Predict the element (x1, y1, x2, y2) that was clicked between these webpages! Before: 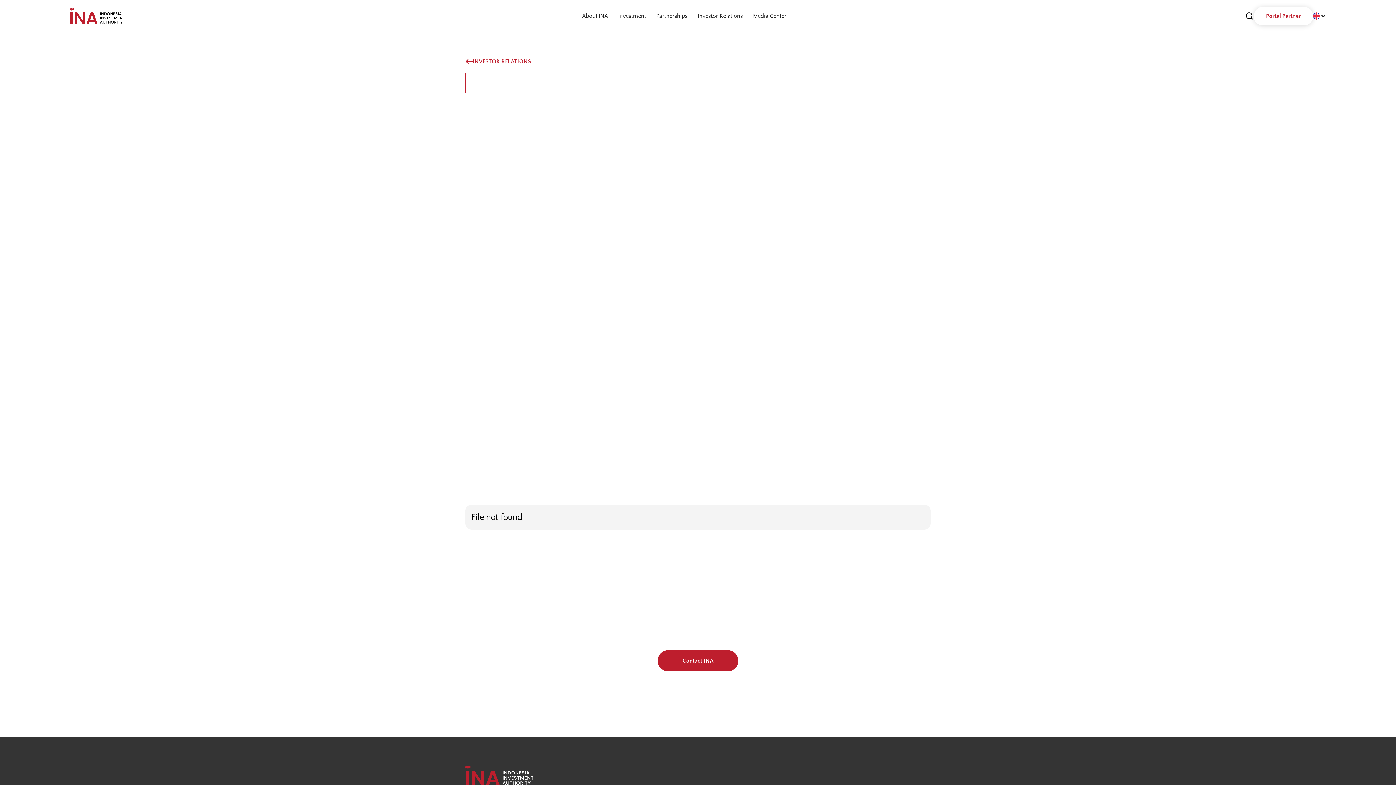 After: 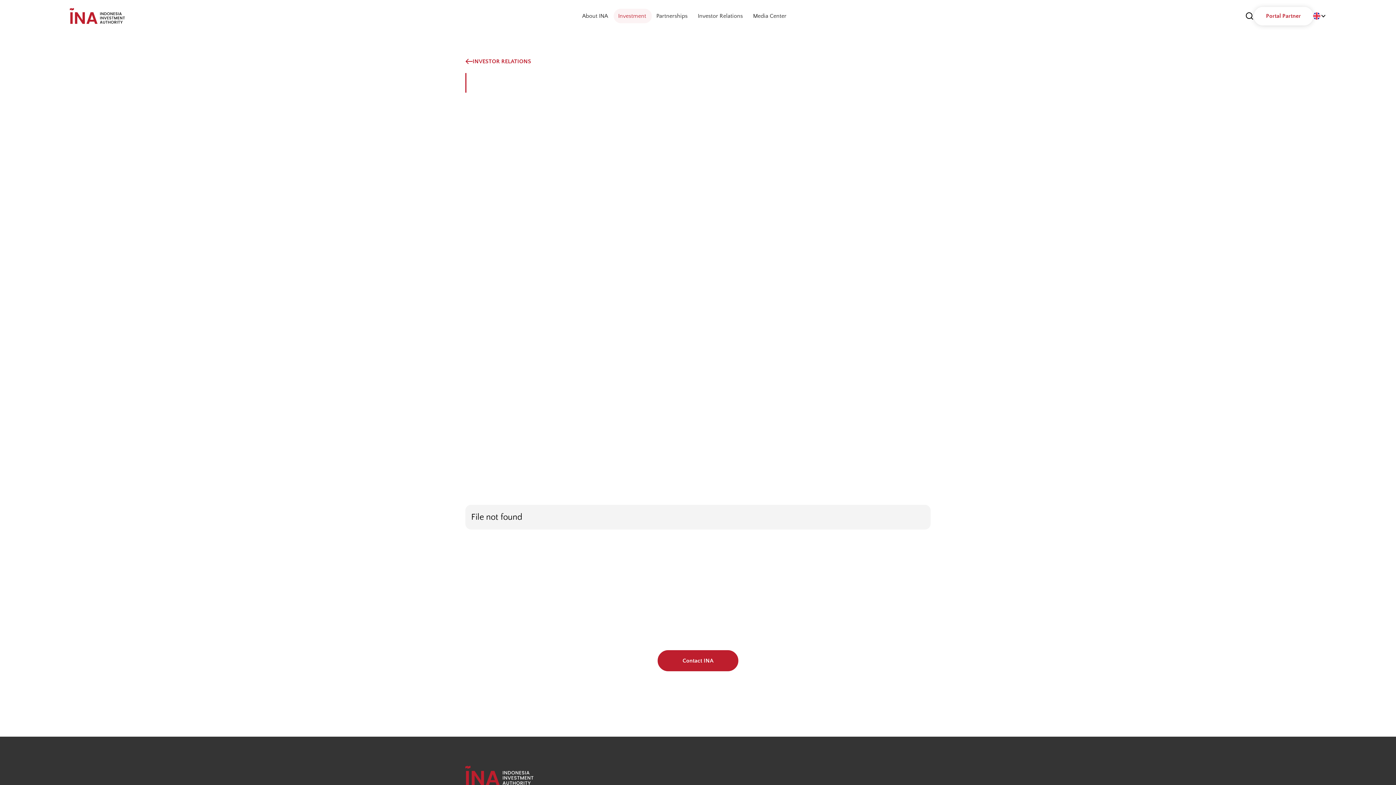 Action: bbox: (613, 0, 652, 32) label: Investment